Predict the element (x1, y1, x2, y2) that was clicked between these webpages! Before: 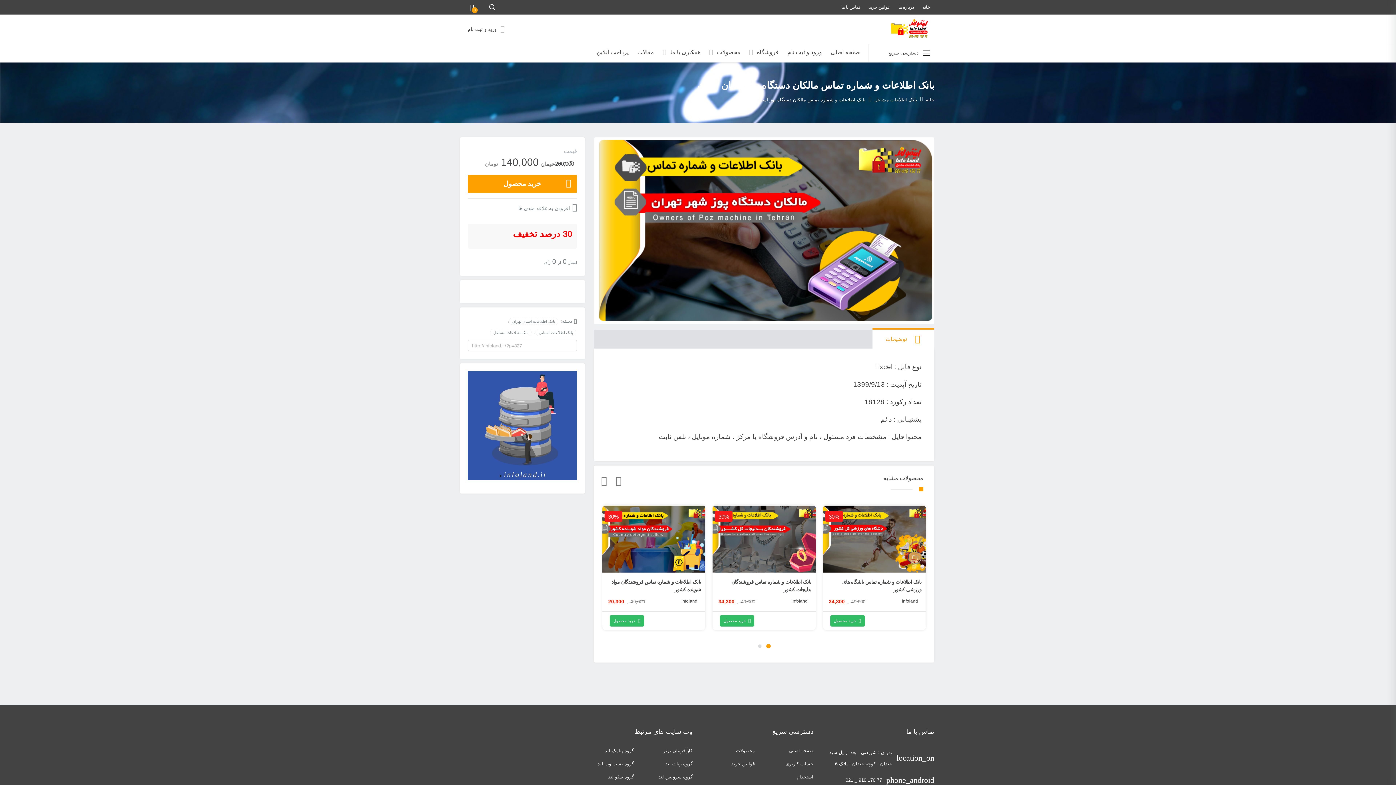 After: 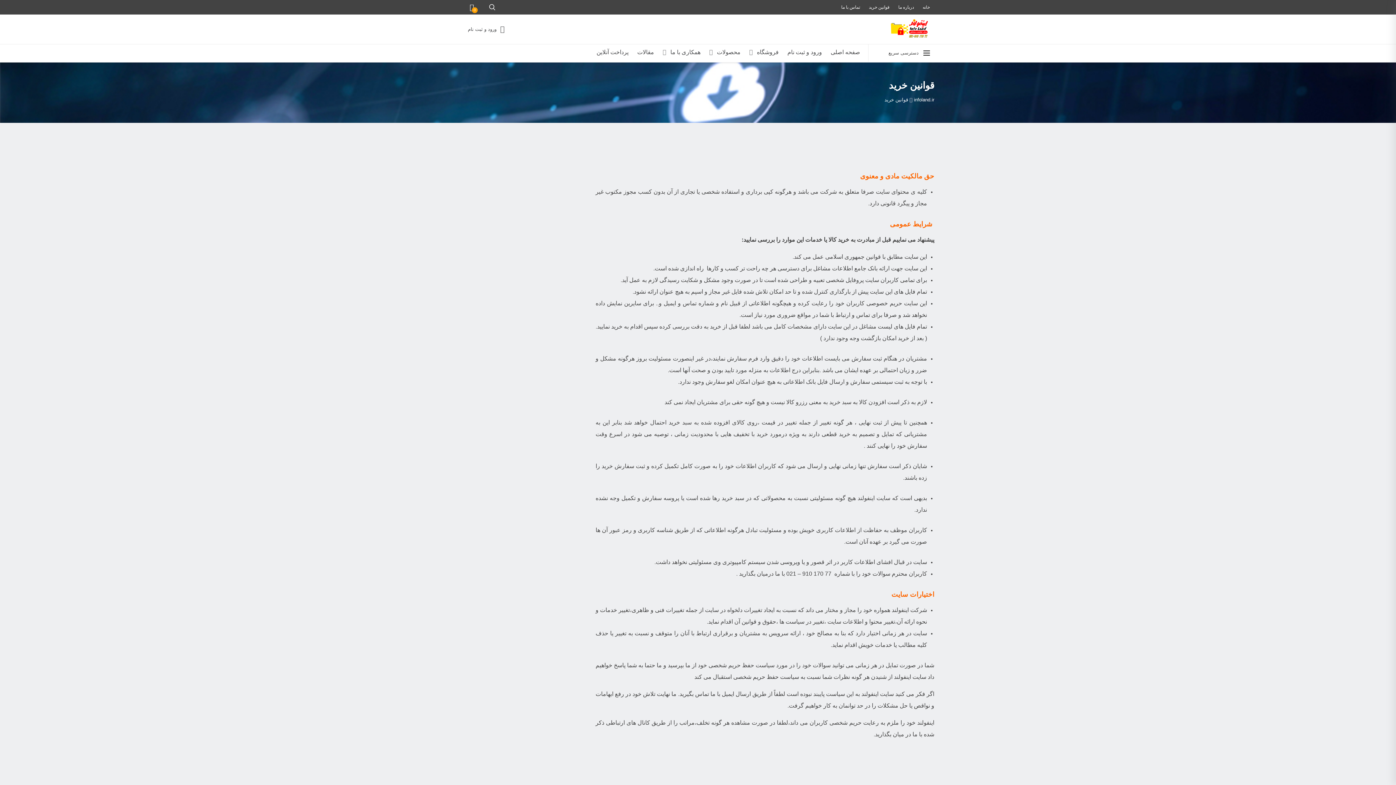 Action: bbox: (864, 4, 894, 9) label: قوانین خرید